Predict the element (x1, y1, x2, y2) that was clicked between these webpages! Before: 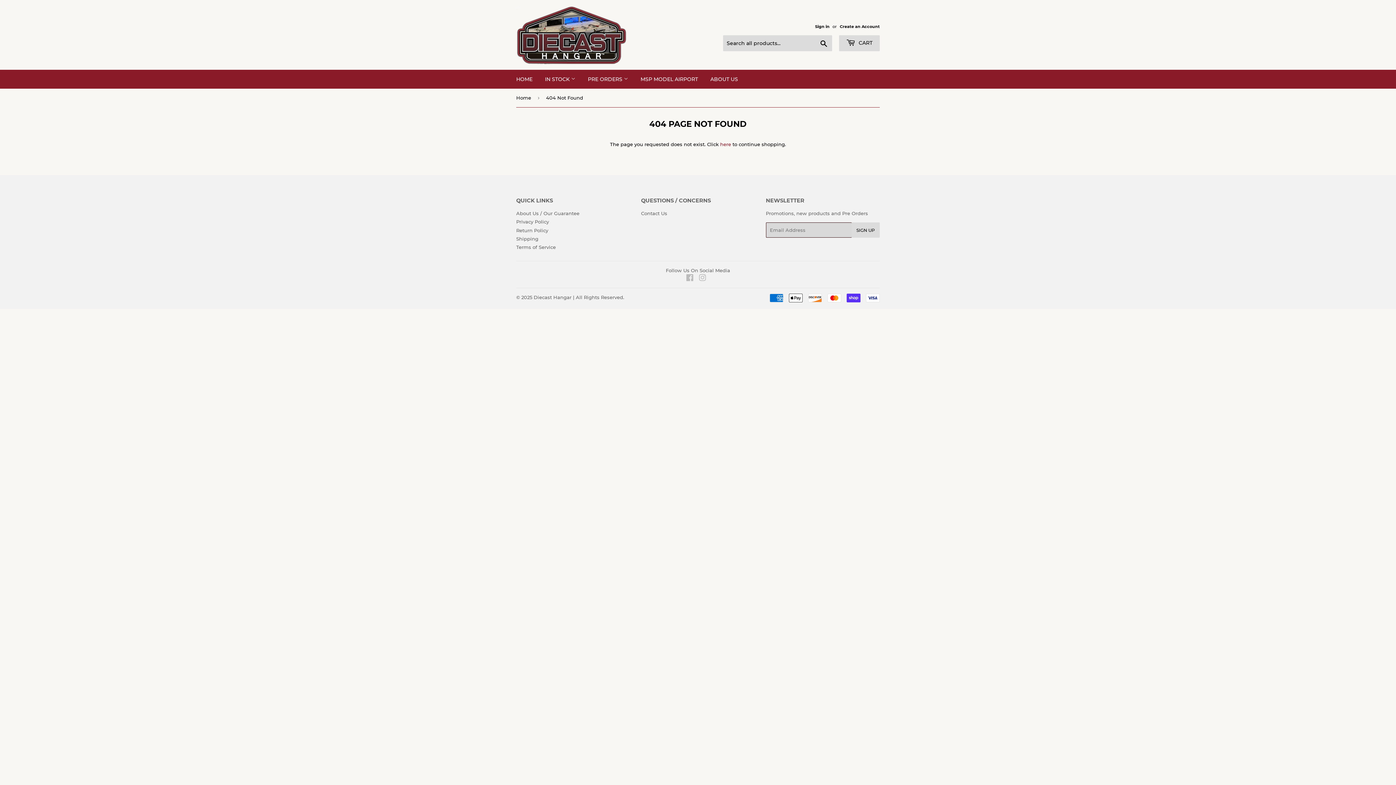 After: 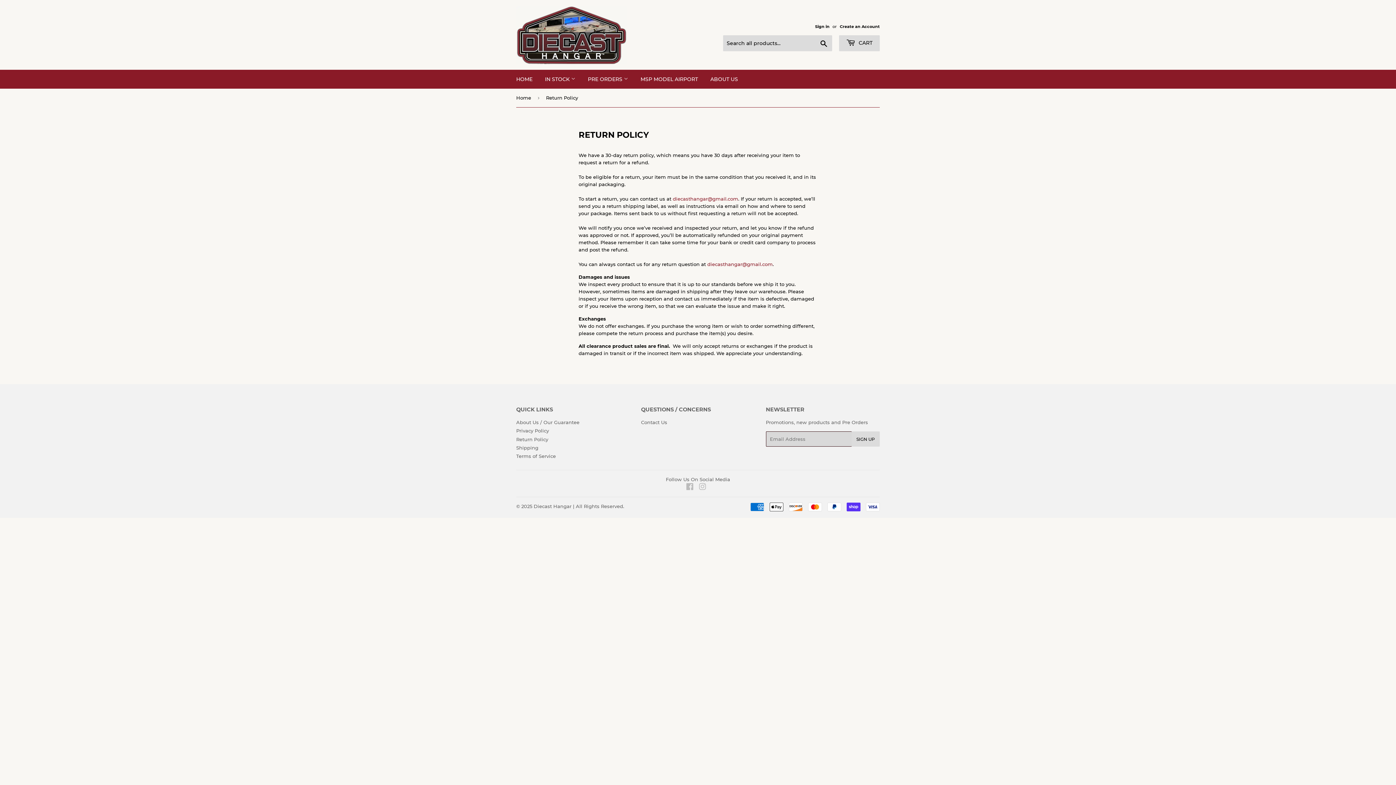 Action: label: Return Policy bbox: (516, 227, 548, 233)